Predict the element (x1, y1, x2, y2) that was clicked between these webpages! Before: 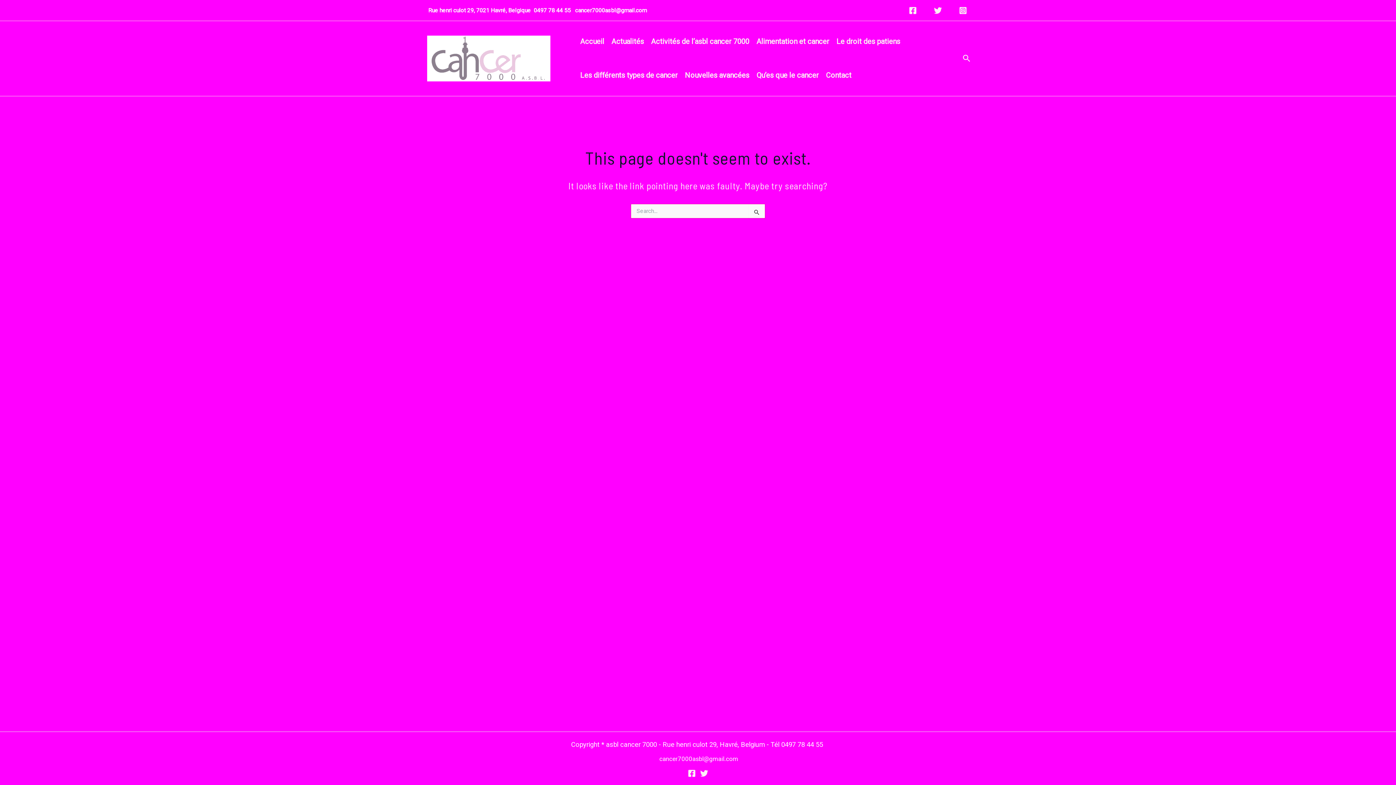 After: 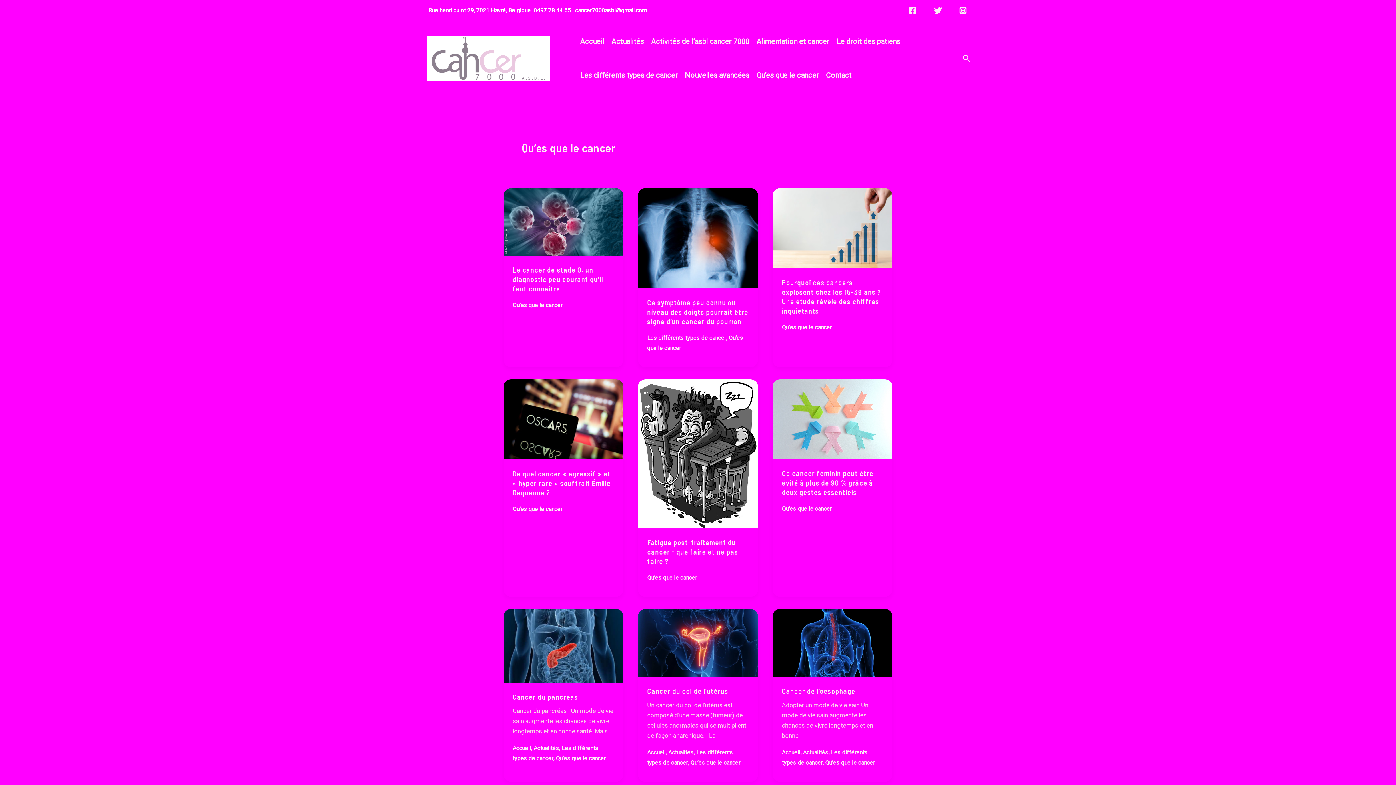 Action: bbox: (753, 58, 822, 92) label: Qu’es que le cancer